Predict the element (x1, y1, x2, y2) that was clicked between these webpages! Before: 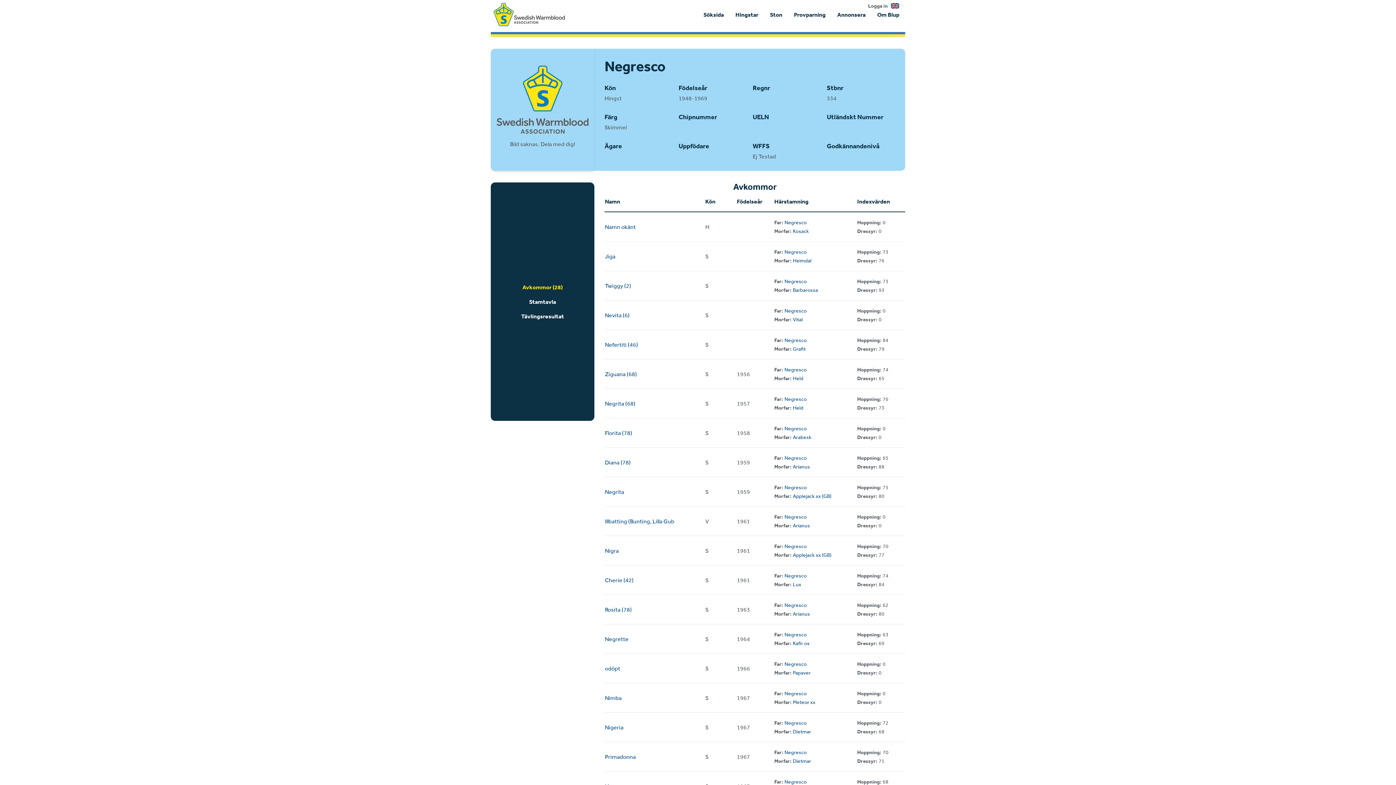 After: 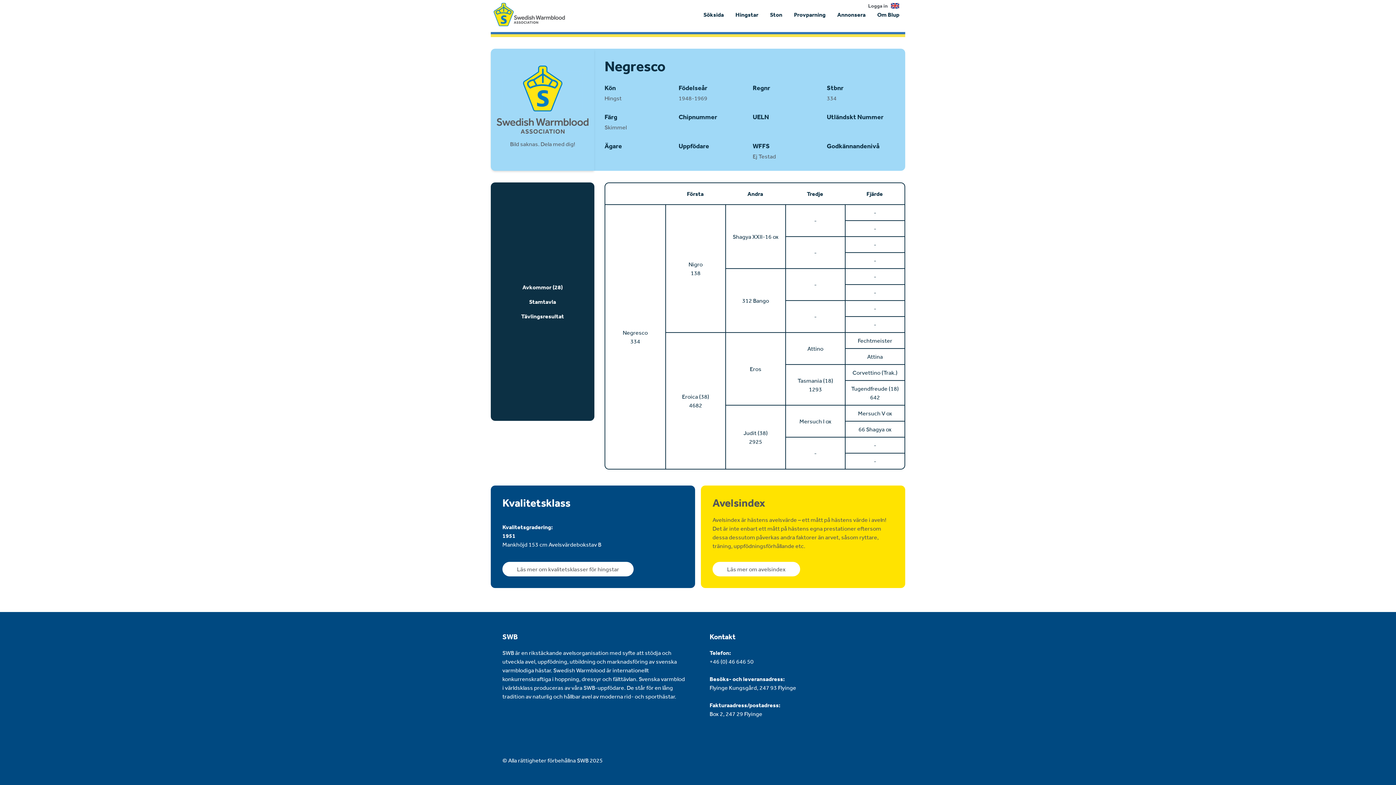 Action: bbox: (784, 278, 806, 284) label: Negresco